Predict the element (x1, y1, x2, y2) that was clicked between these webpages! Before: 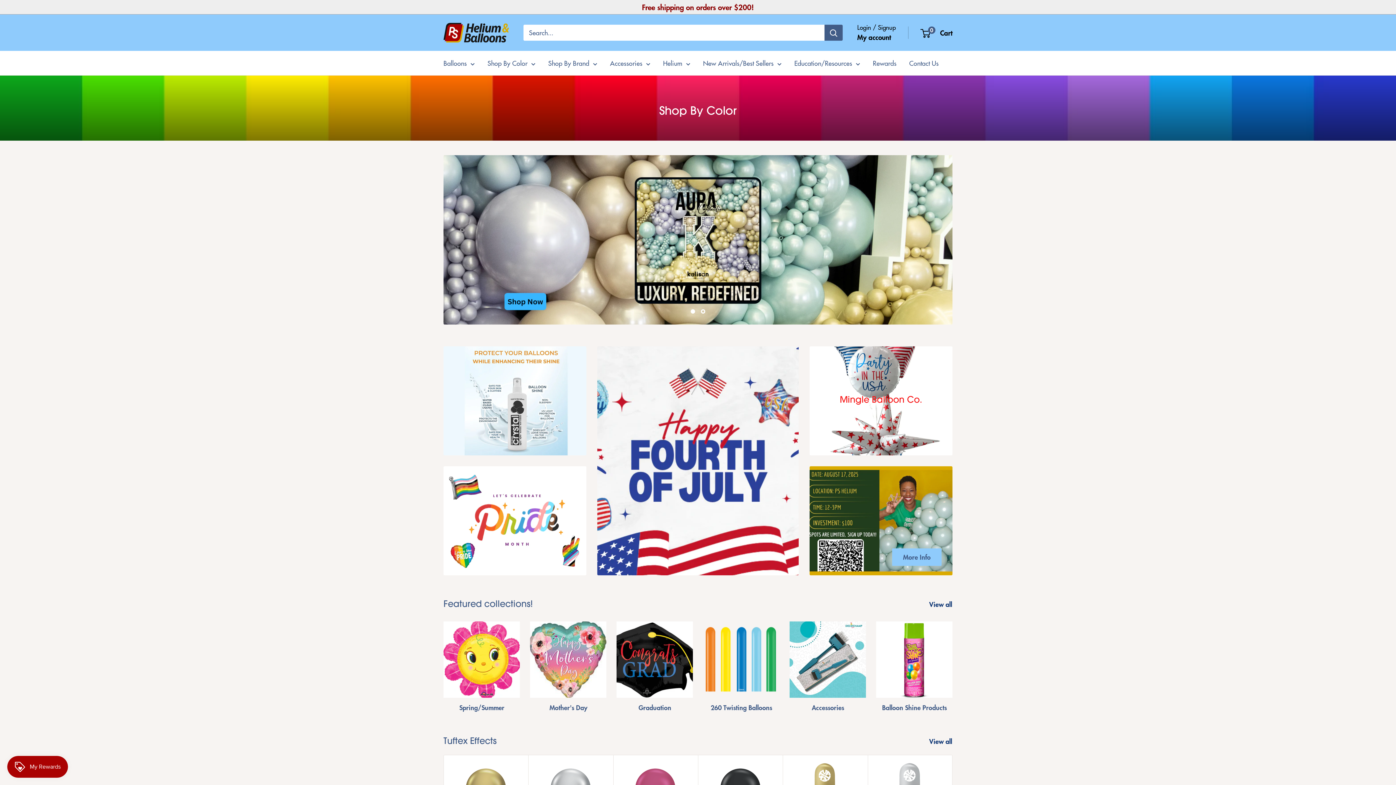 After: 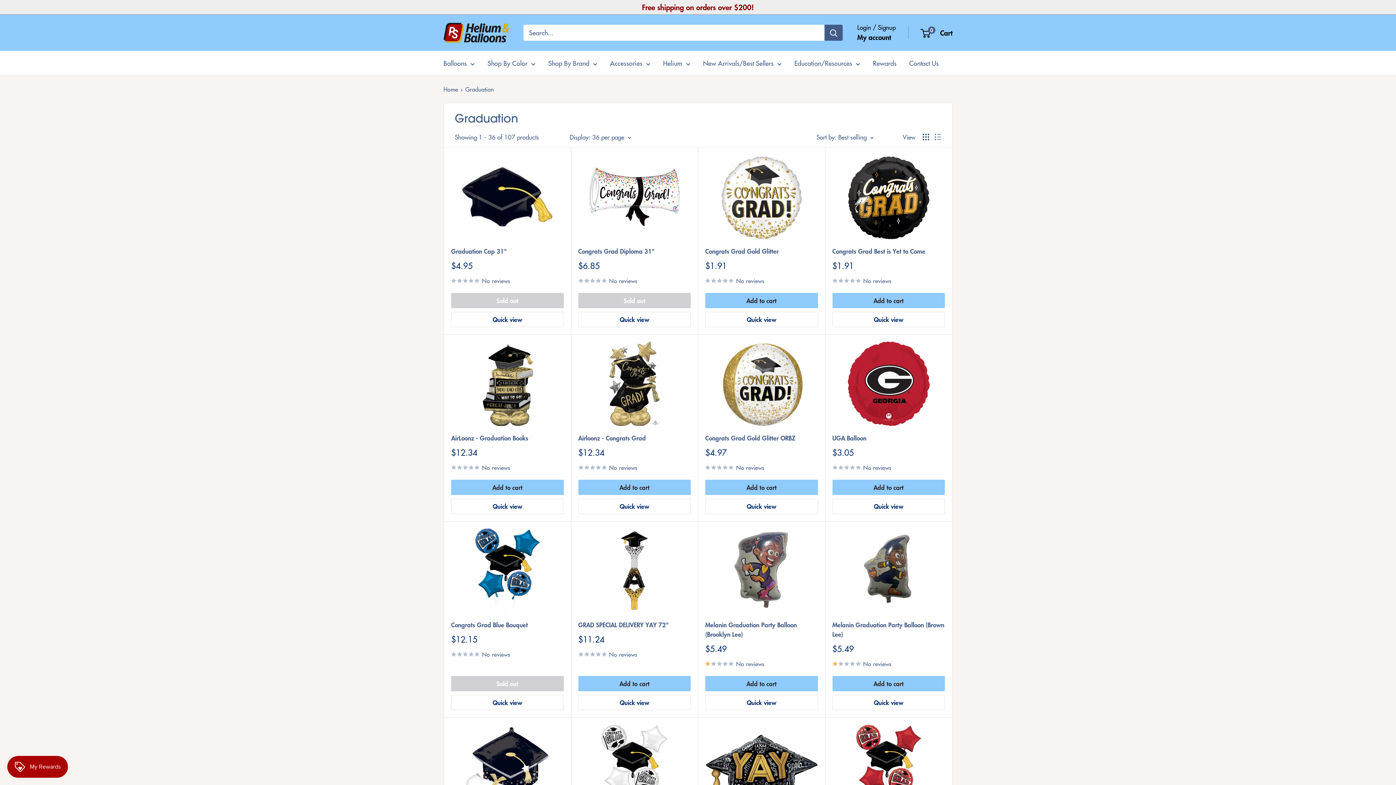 Action: bbox: (611, 621, 698, 712) label: Graduation 